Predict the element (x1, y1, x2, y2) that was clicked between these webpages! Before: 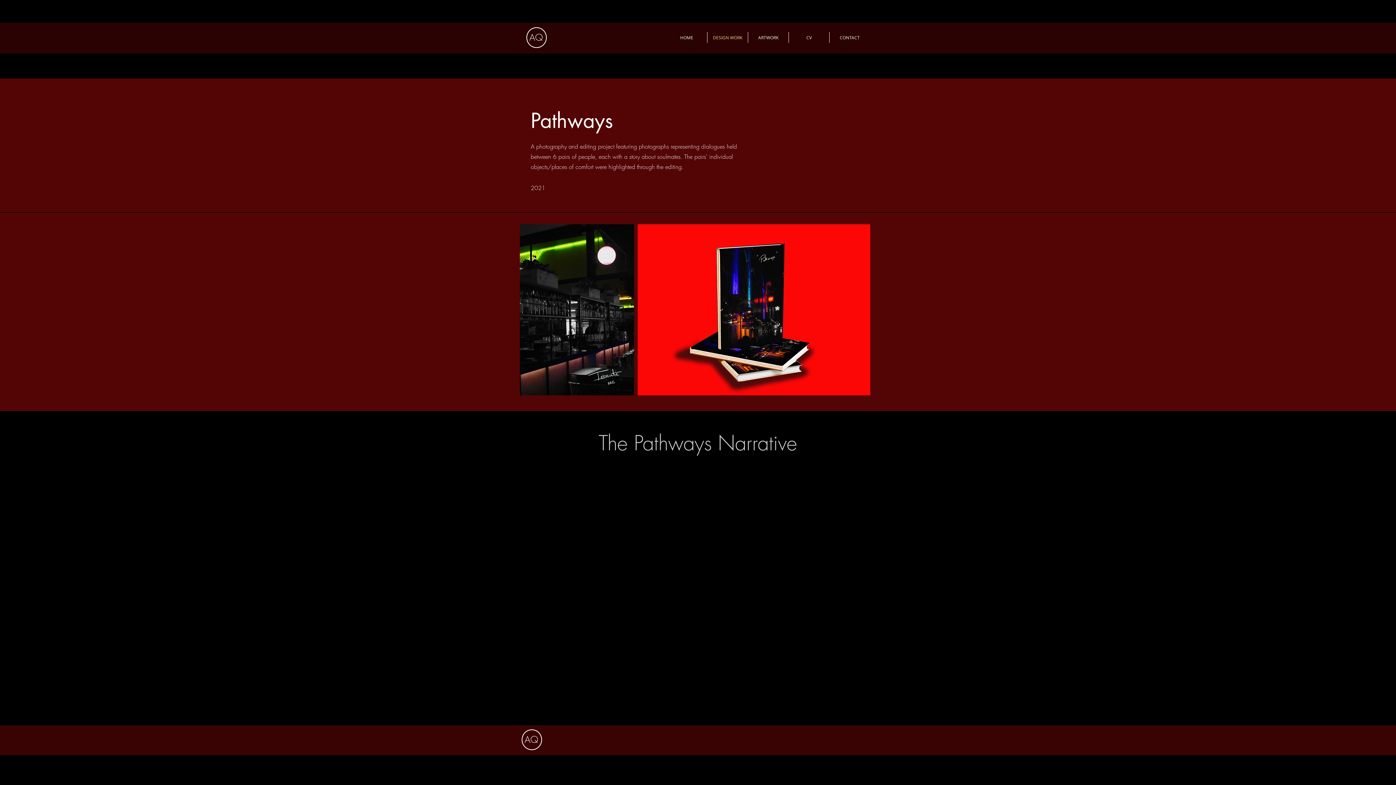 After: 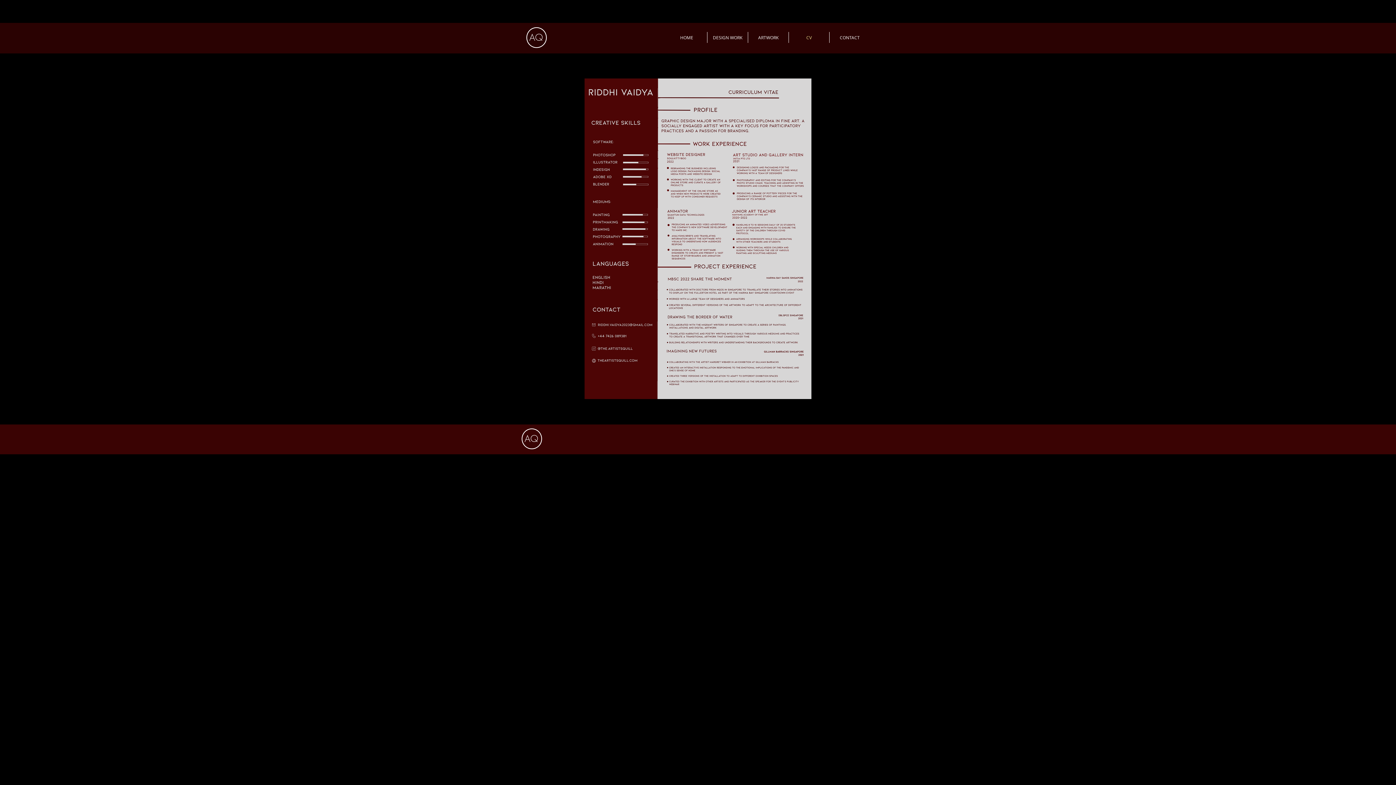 Action: bbox: (789, 32, 829, 42) label: CV